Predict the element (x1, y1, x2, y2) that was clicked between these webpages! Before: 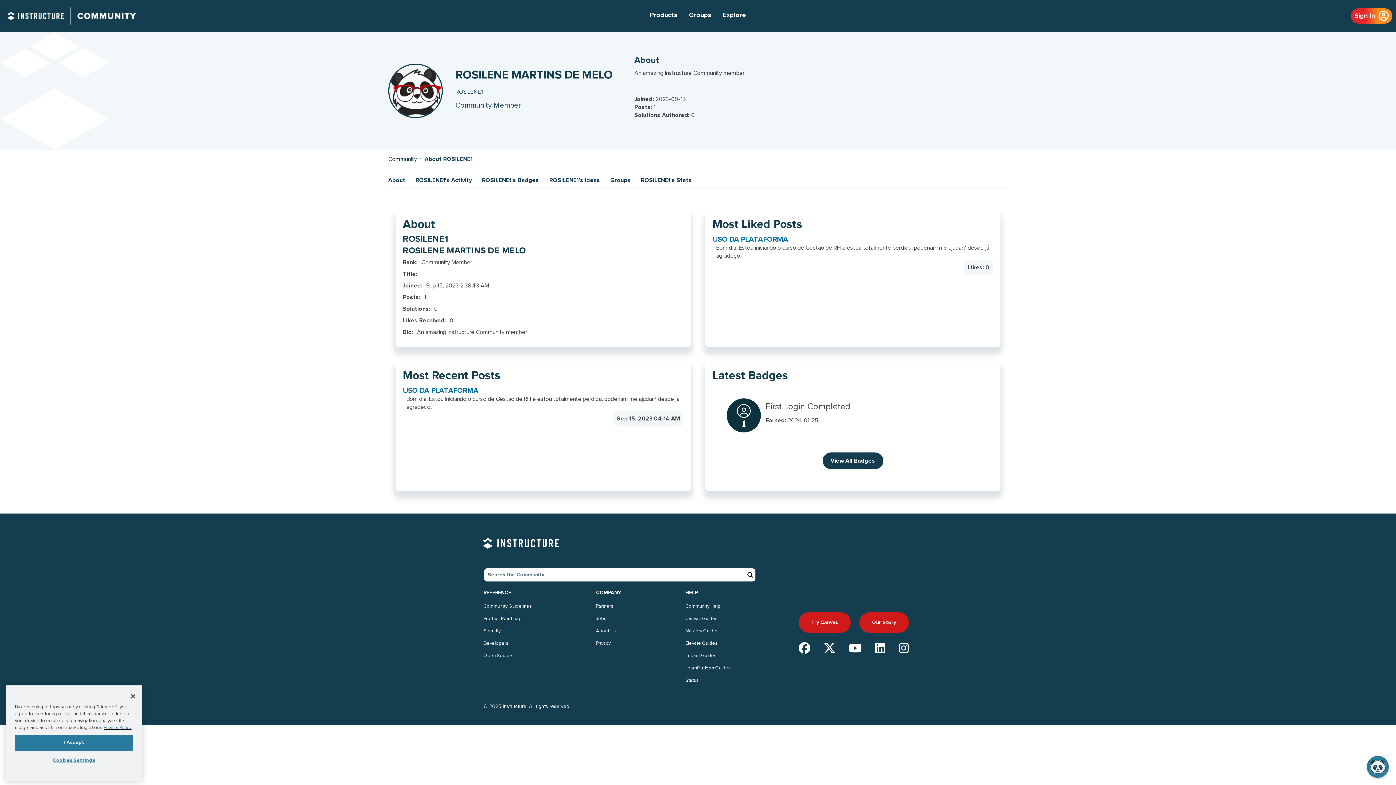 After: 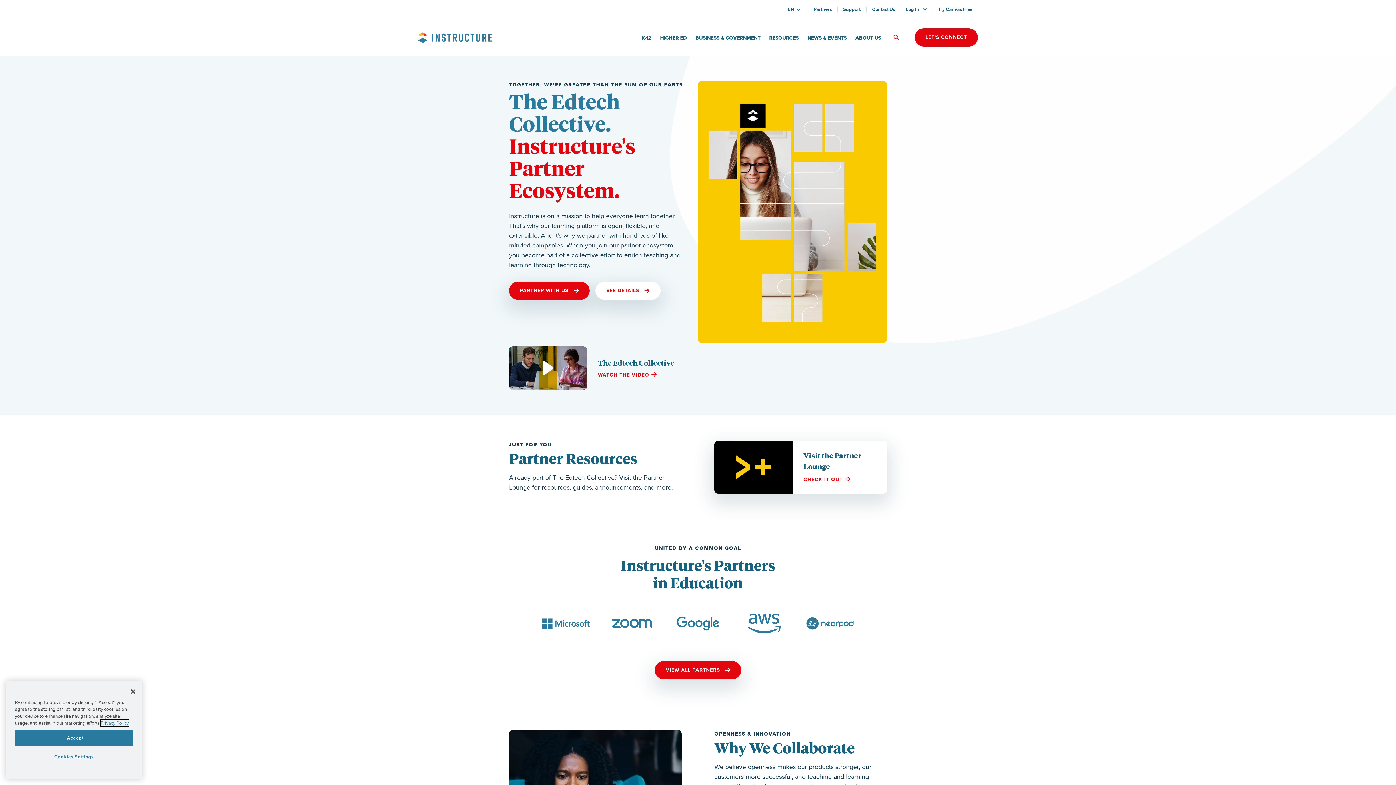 Action: label: Partners bbox: (596, 600, 621, 612)